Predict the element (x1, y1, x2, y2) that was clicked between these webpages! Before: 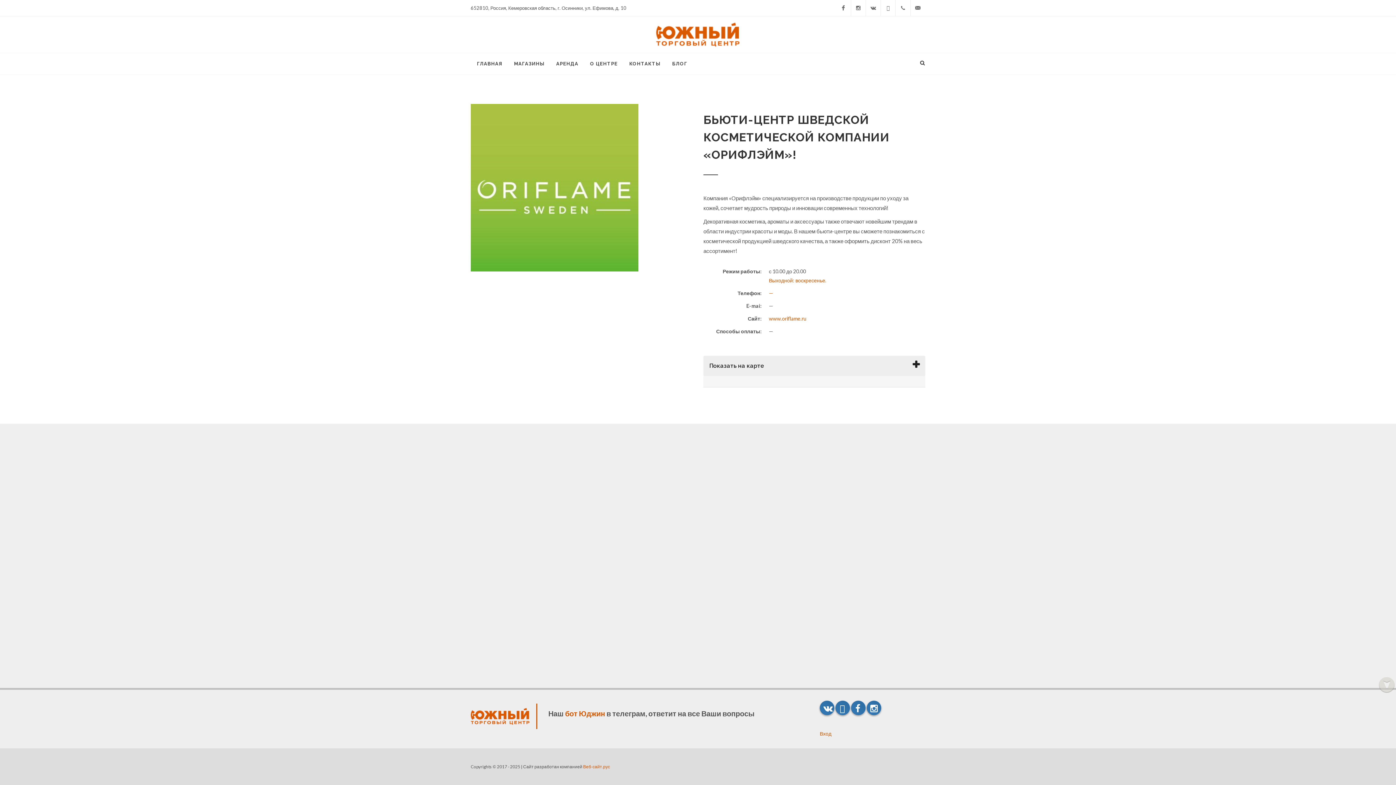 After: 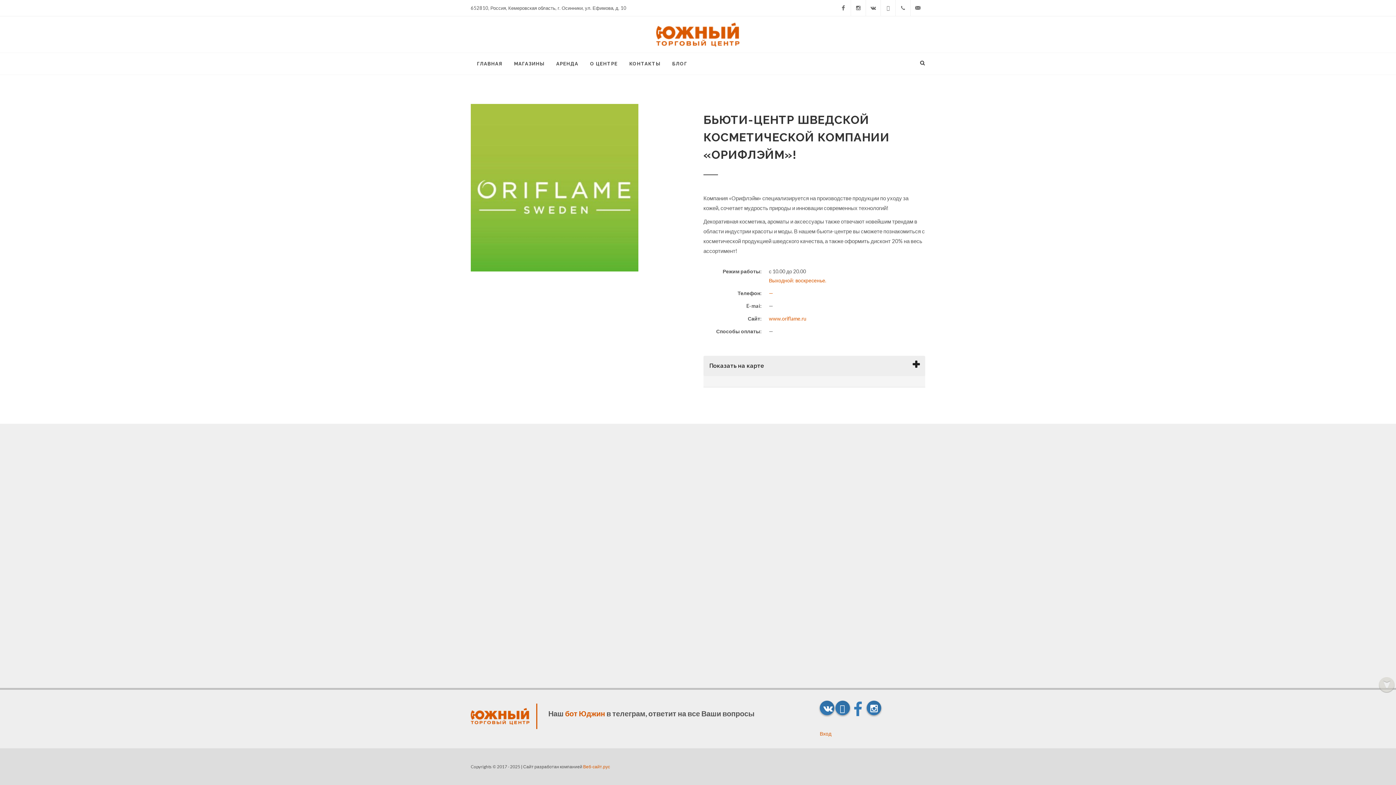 Action: bbox: (851, 701, 865, 715)